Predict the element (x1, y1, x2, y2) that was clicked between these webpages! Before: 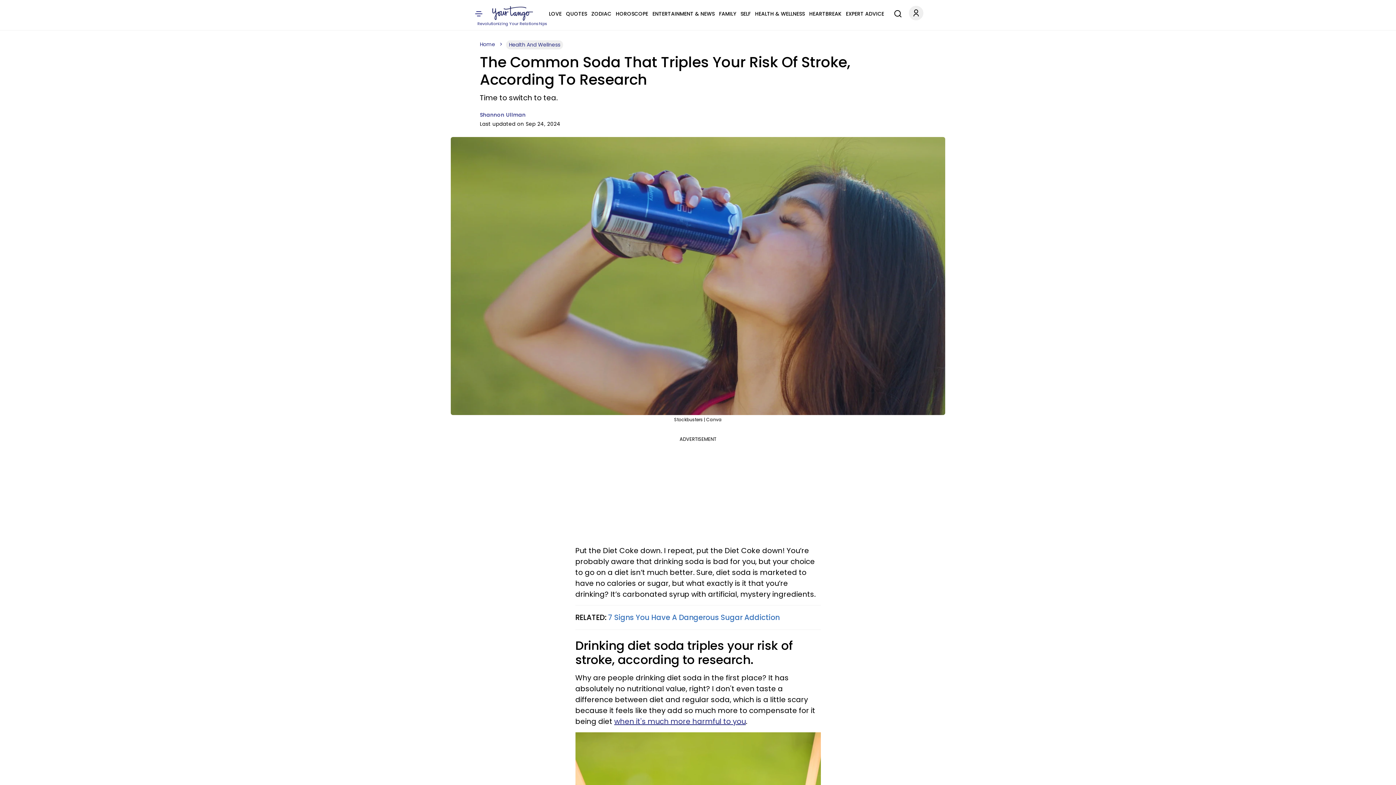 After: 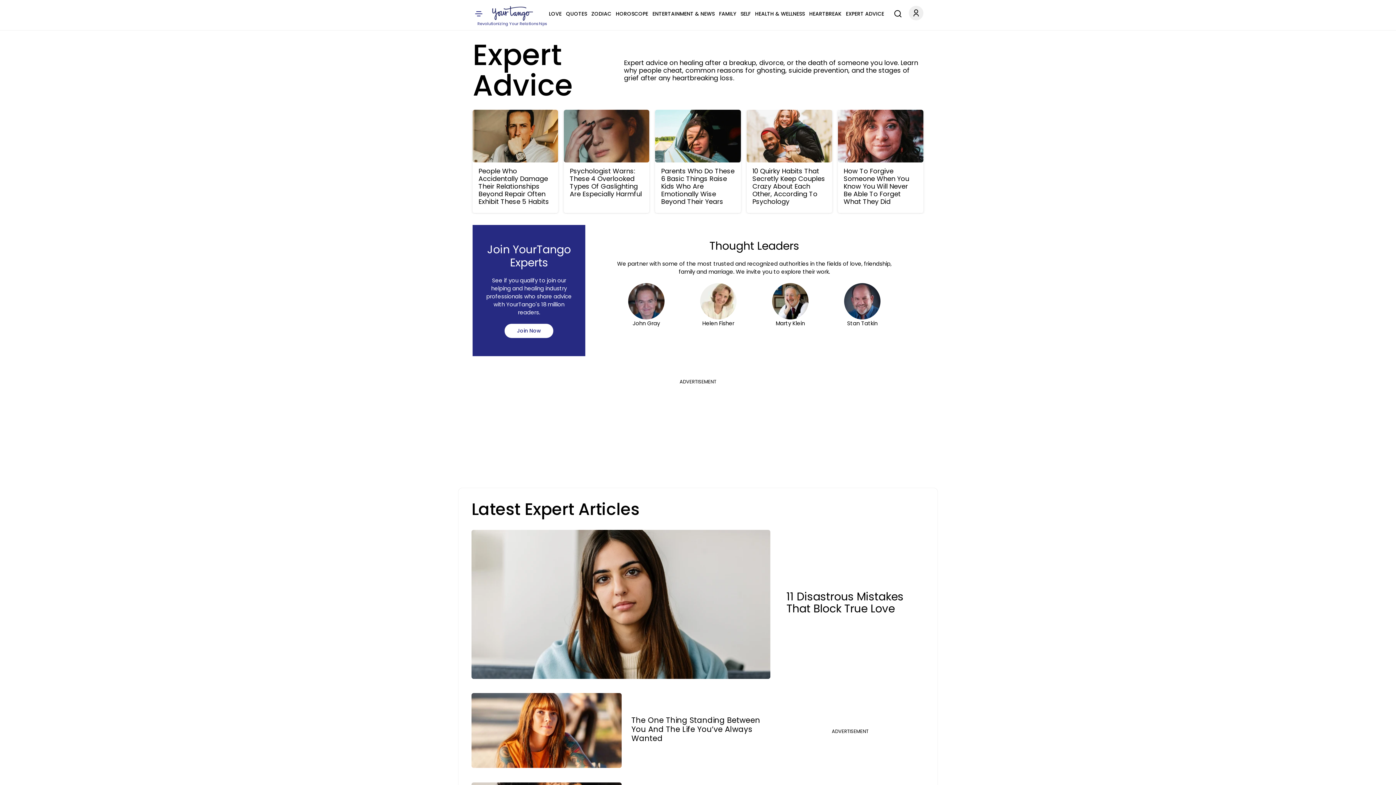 Action: bbox: (846, 9, 884, 18) label: EXPERT ADVICE